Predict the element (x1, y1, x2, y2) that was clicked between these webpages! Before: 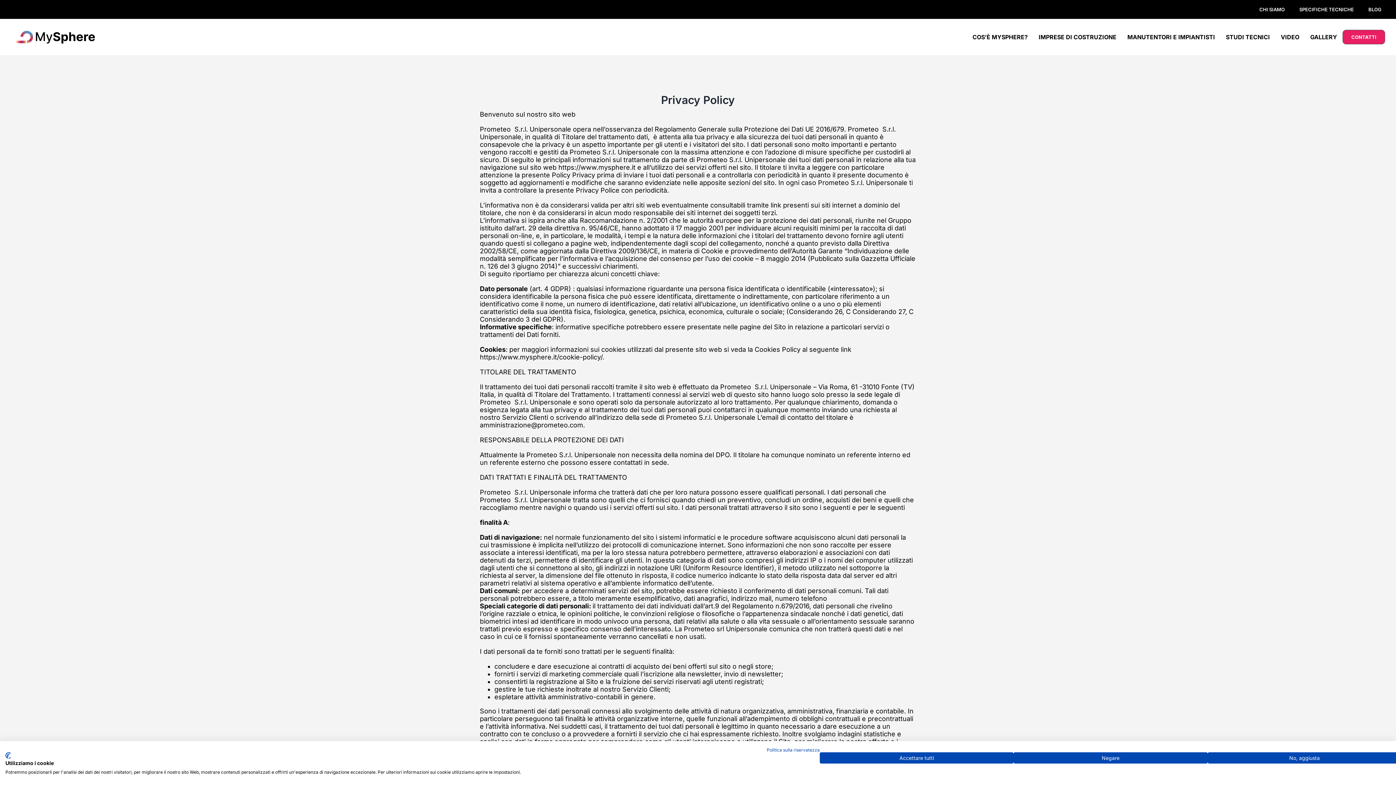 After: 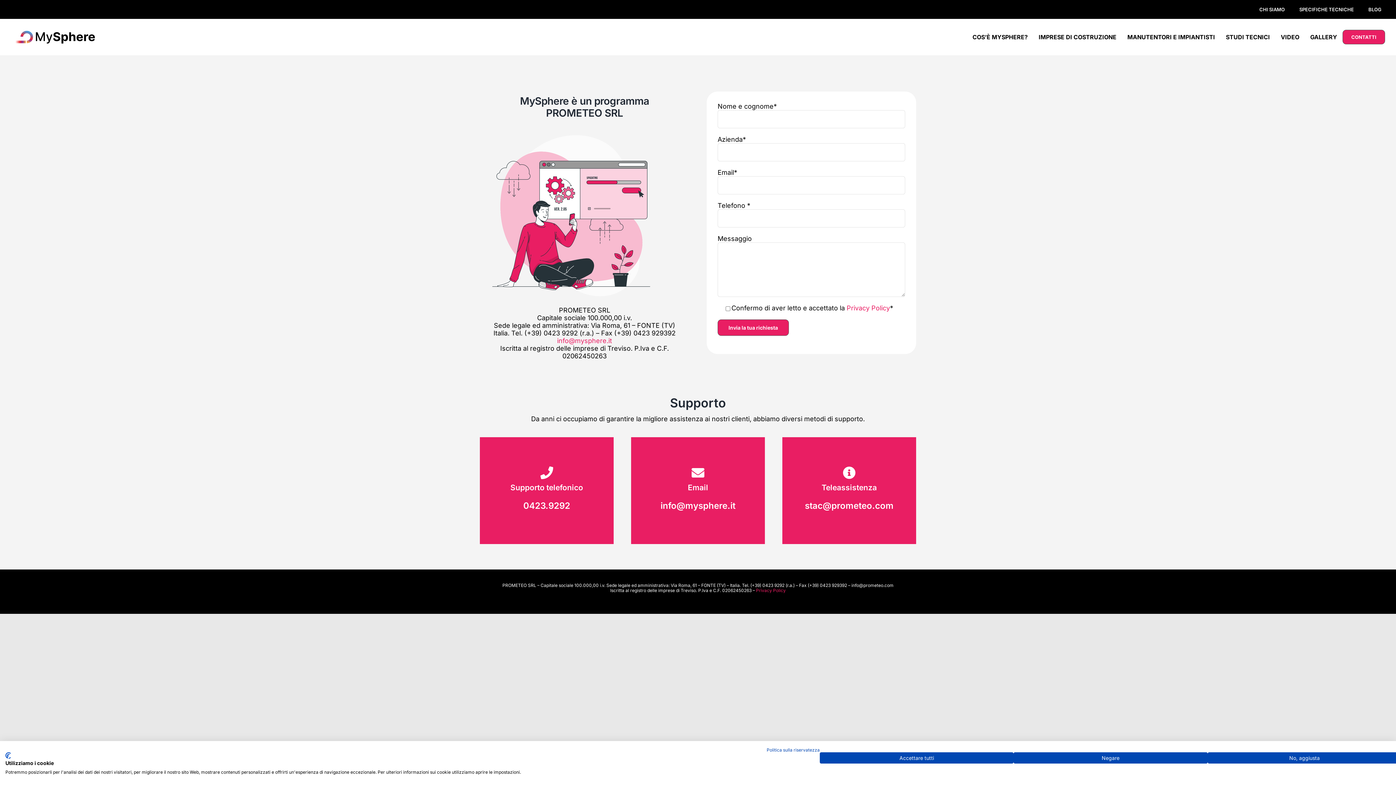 Action: label: CONTATTI bbox: (1342, 18, 1385, 55)